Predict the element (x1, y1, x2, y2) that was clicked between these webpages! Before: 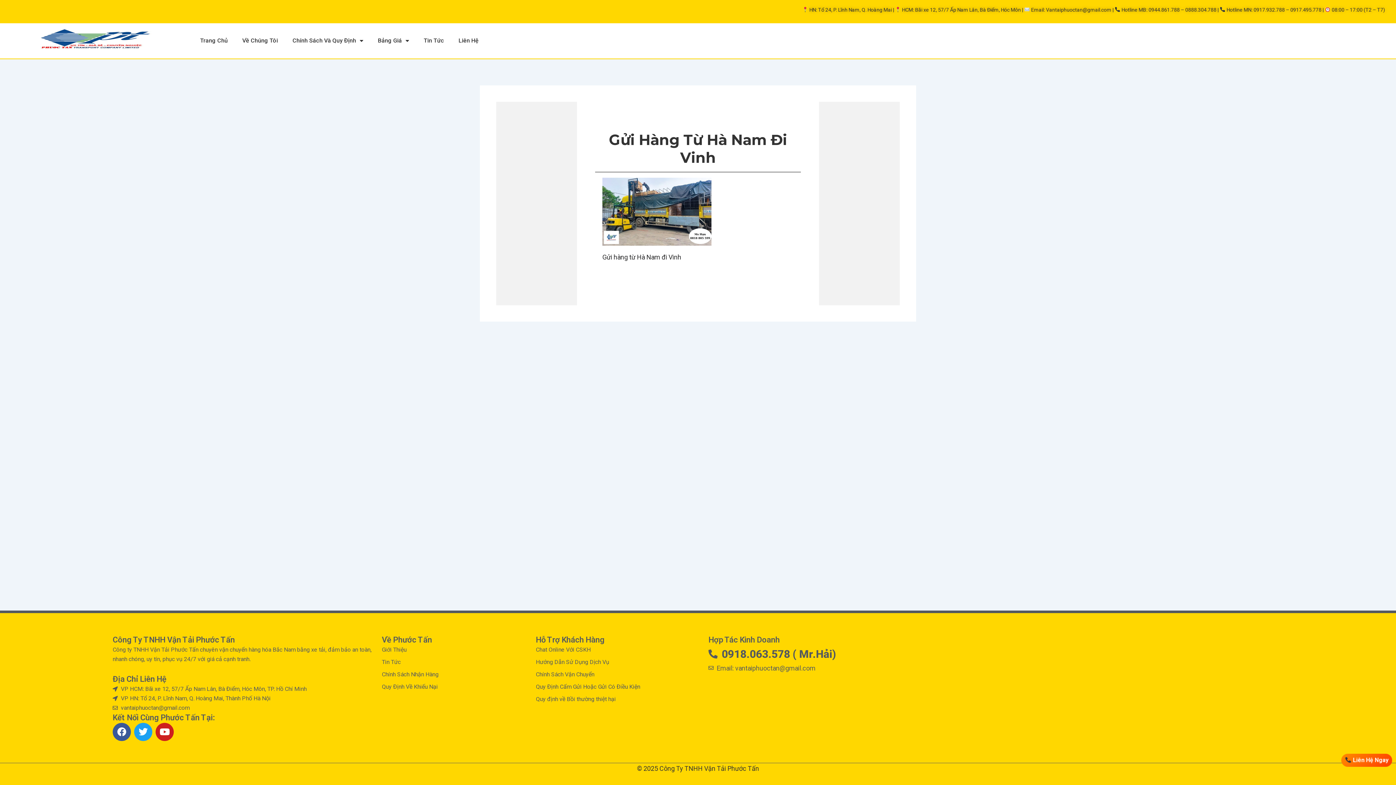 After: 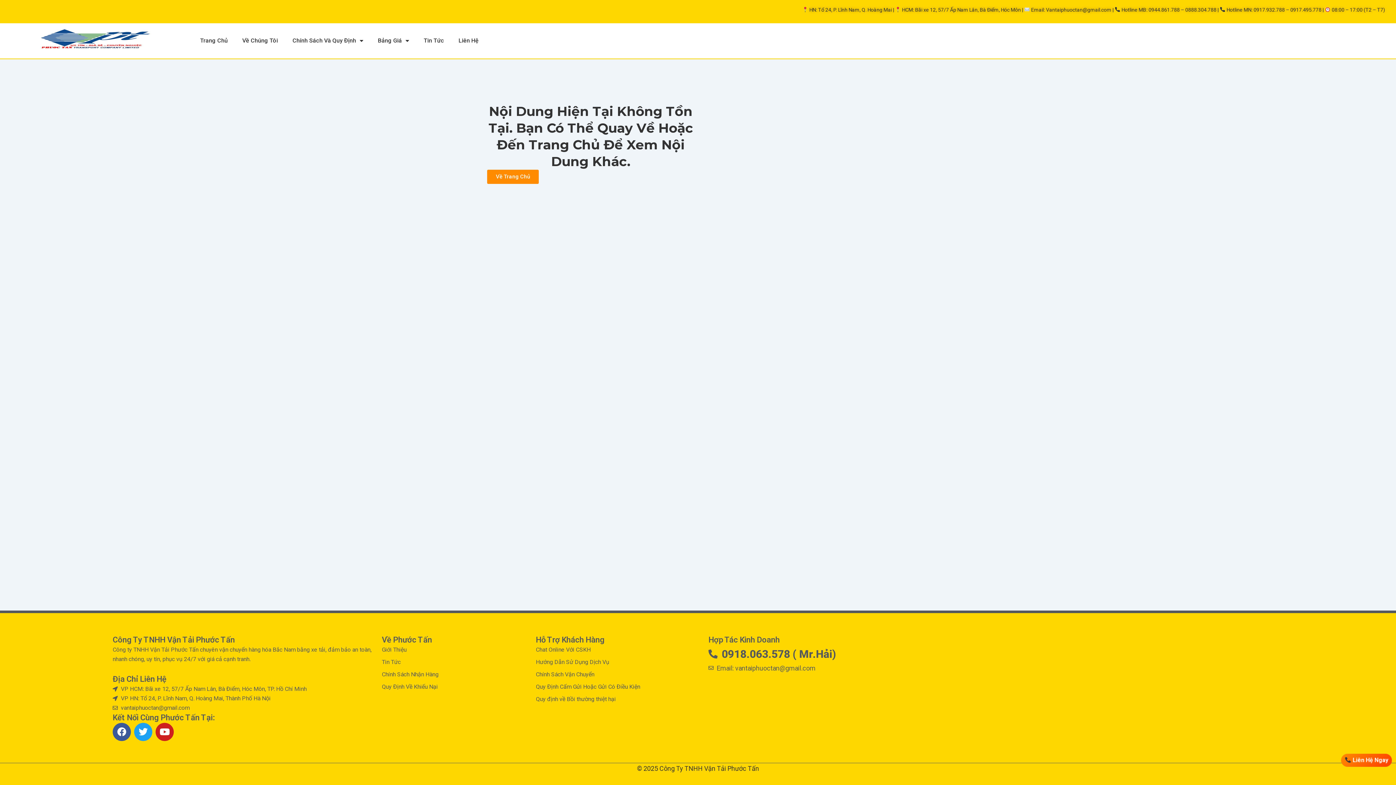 Action: label: Hướng Dẫn Sử Dụng Dịch Vụ bbox: (536, 657, 701, 667)